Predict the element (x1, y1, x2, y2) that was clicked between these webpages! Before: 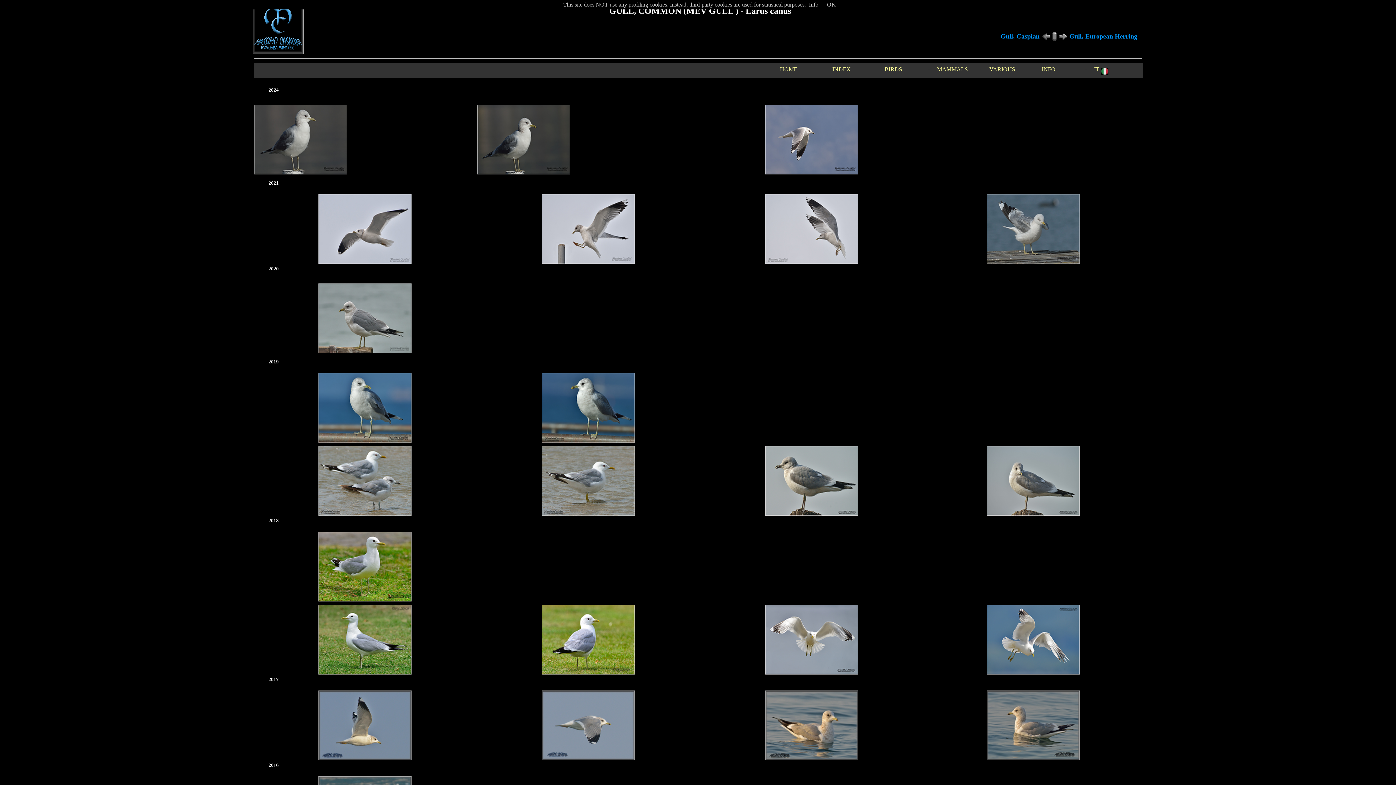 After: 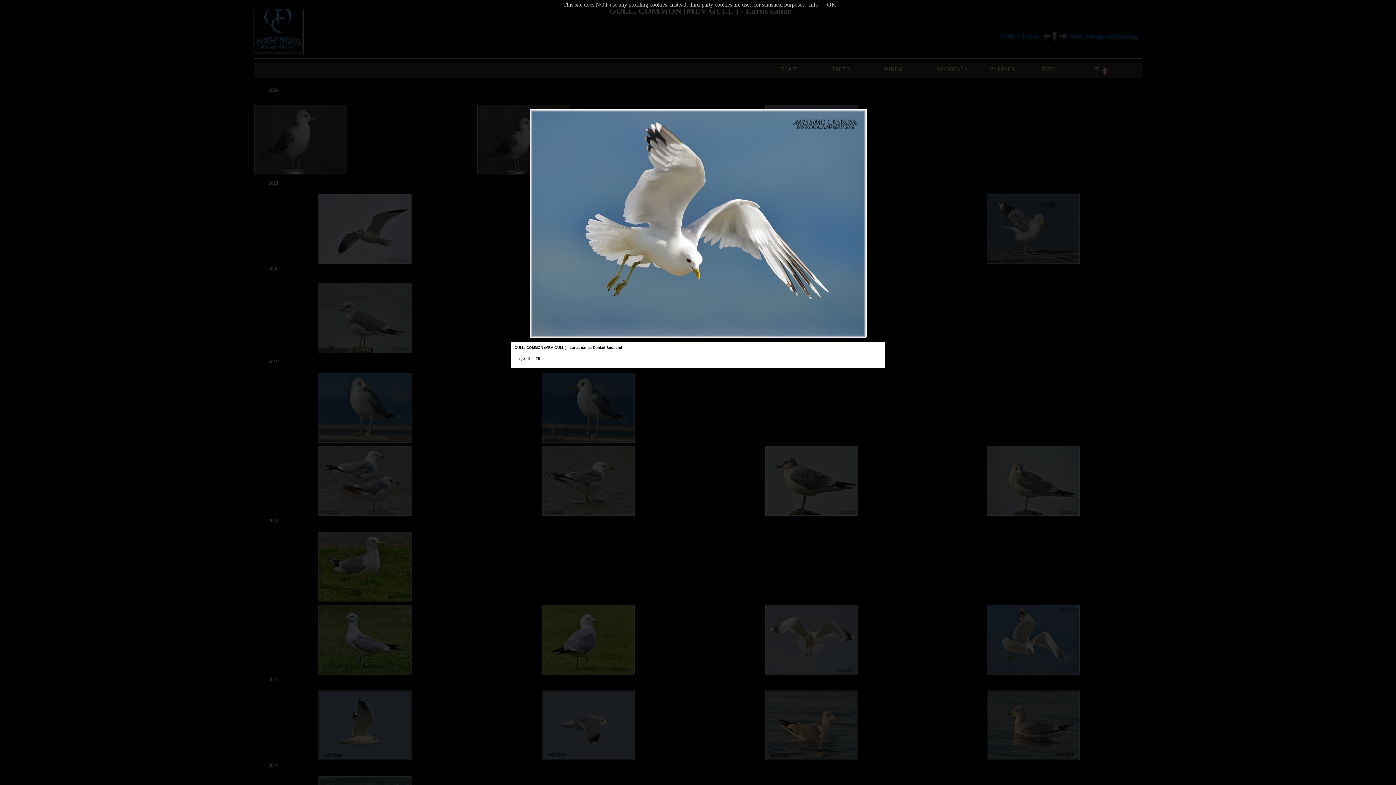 Action: bbox: (986, 669, 1080, 676)